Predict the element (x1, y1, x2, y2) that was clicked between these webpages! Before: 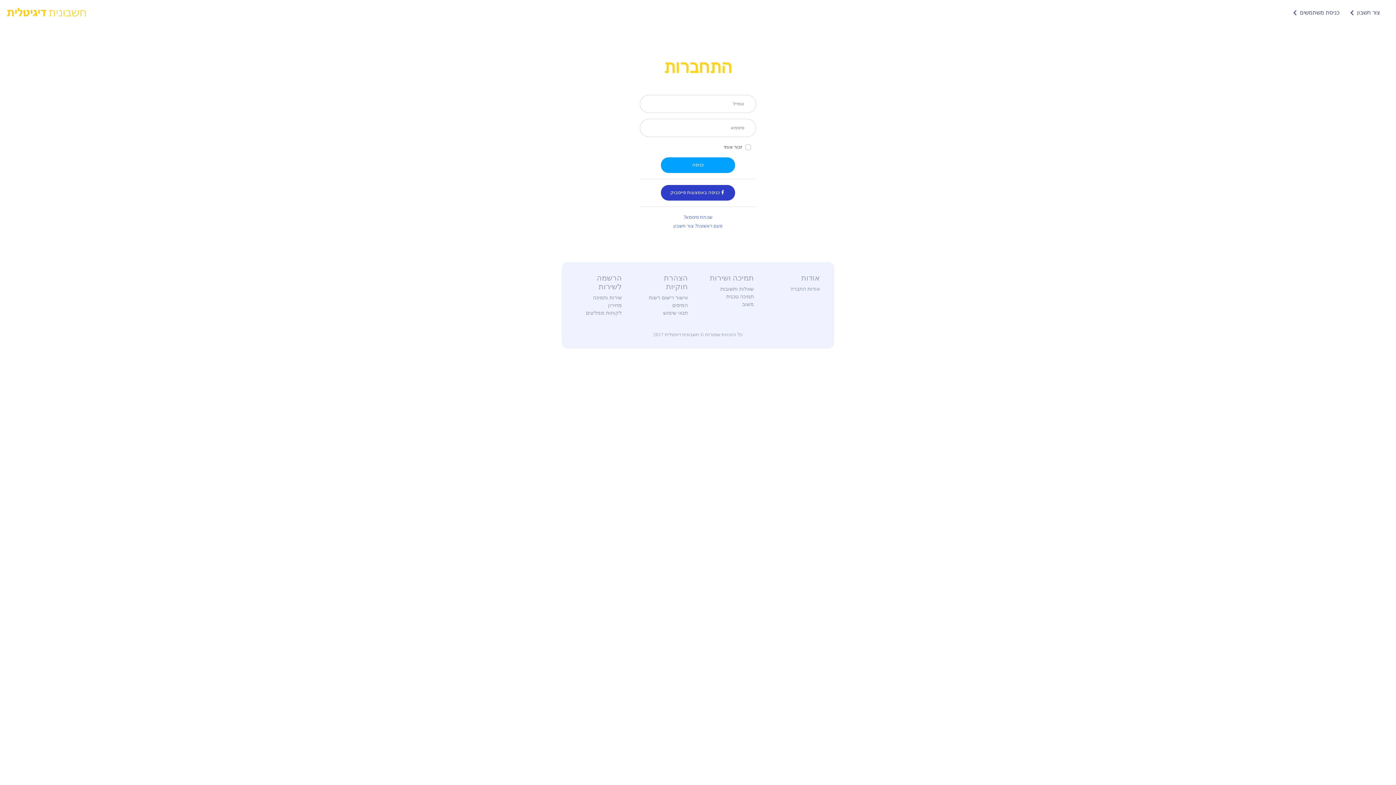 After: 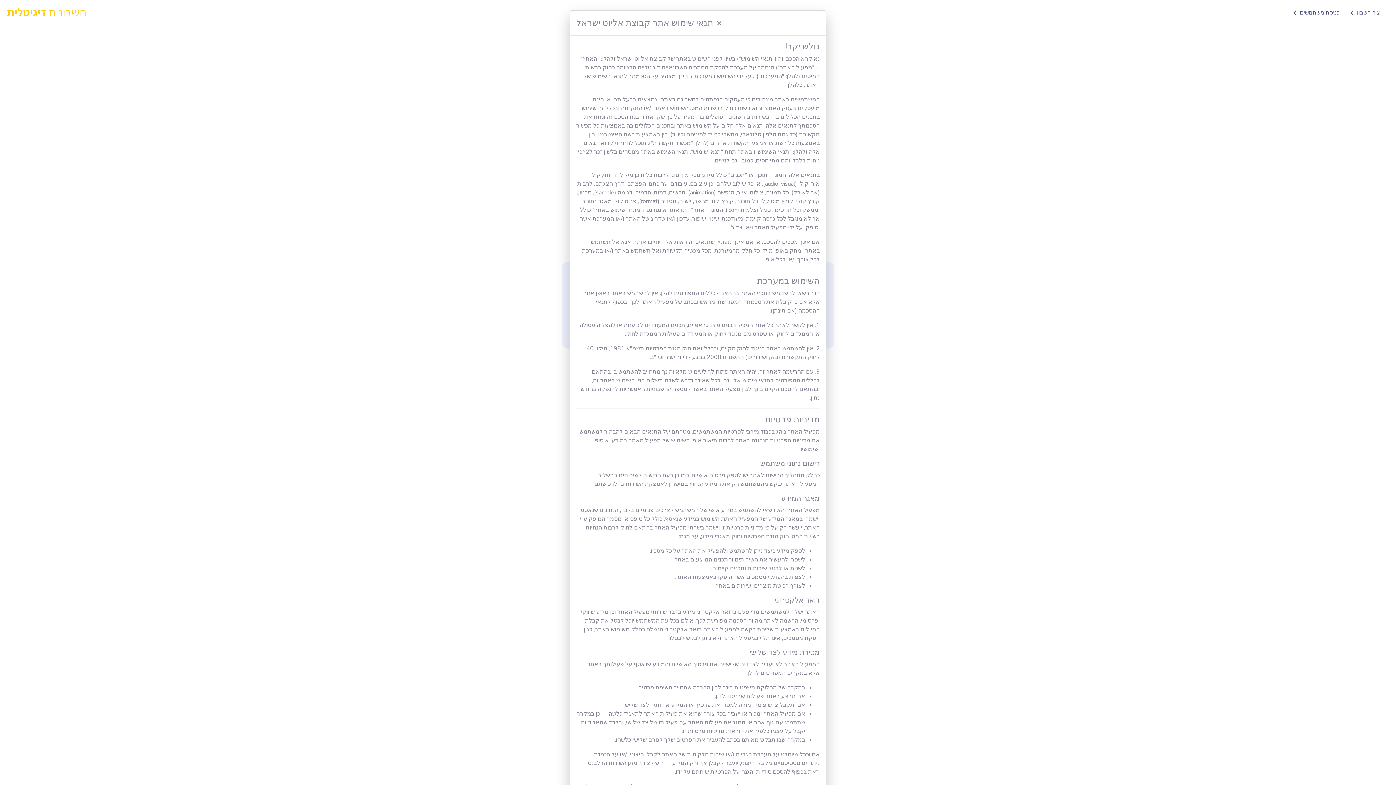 Action: bbox: (663, 310, 688, 316) label: תנאי שימוש